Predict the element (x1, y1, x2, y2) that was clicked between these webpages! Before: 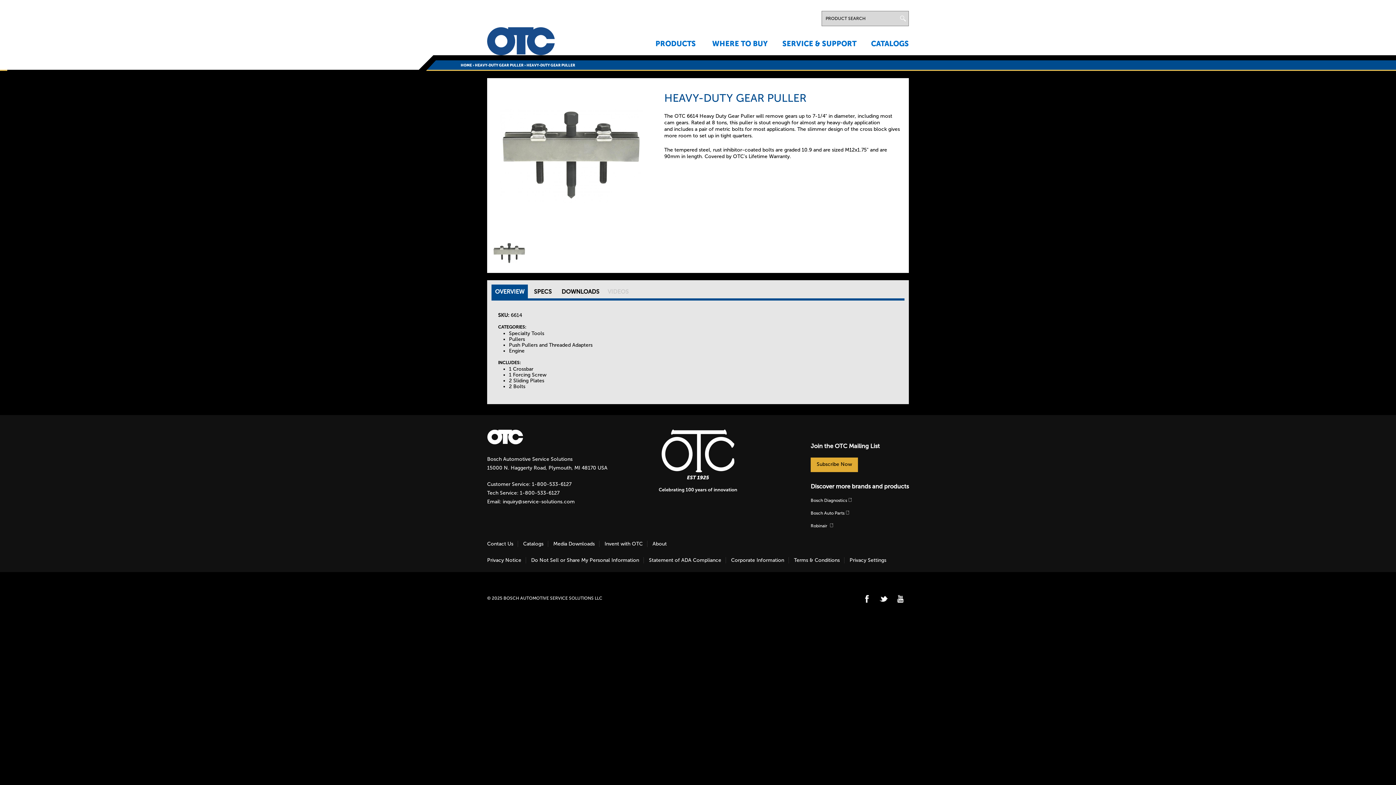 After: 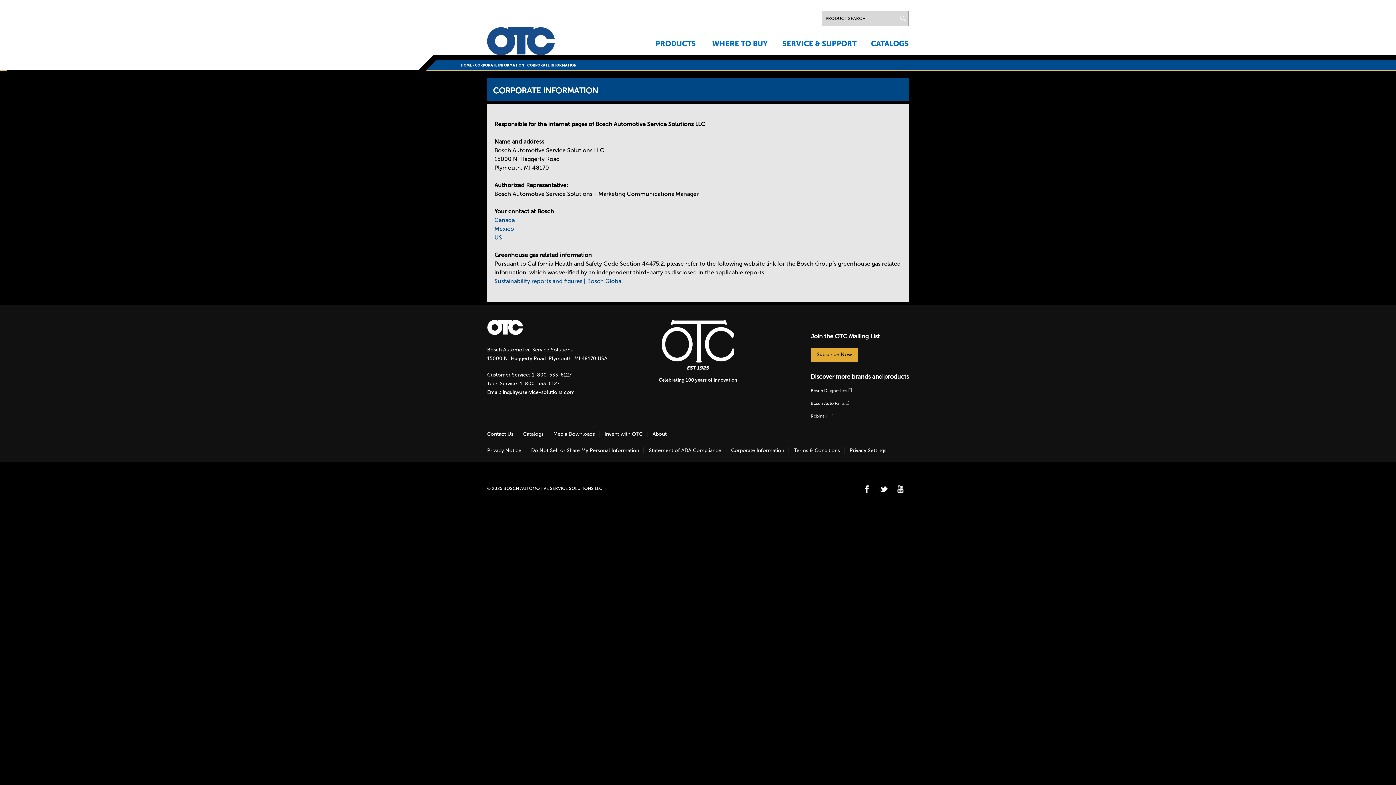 Action: label: Corporate Information bbox: (731, 557, 784, 563)